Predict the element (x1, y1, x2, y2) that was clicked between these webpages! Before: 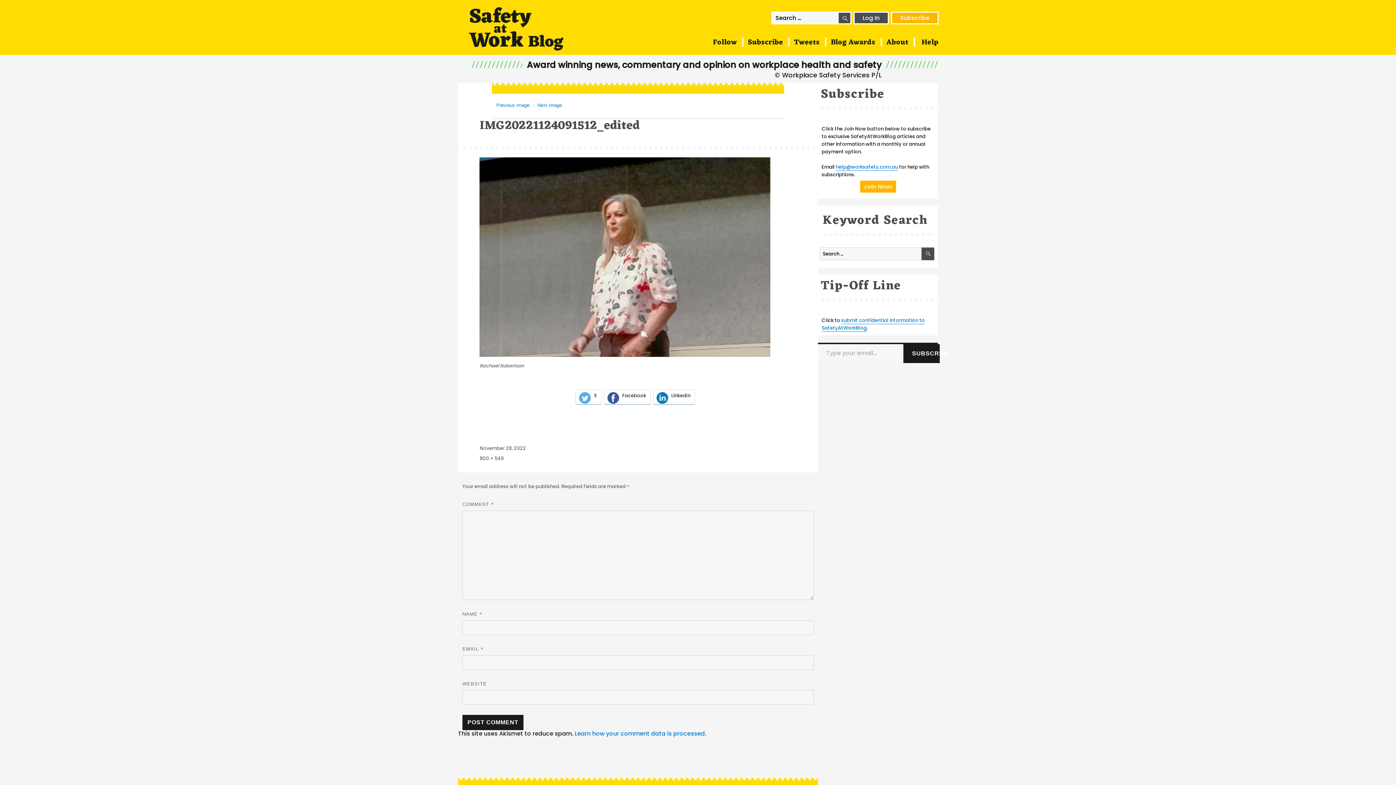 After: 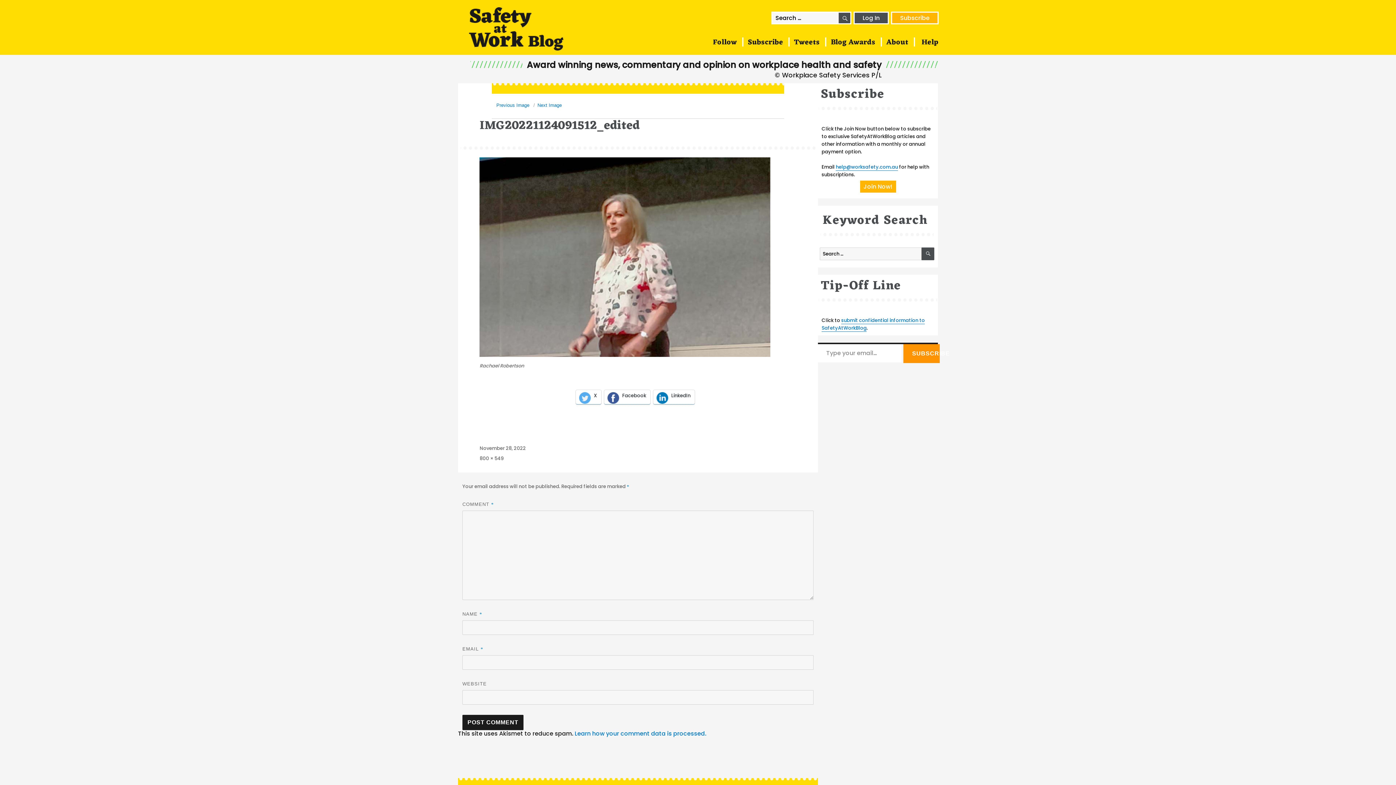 Action: bbox: (903, 344, 940, 363) label: SUBSCRIBE